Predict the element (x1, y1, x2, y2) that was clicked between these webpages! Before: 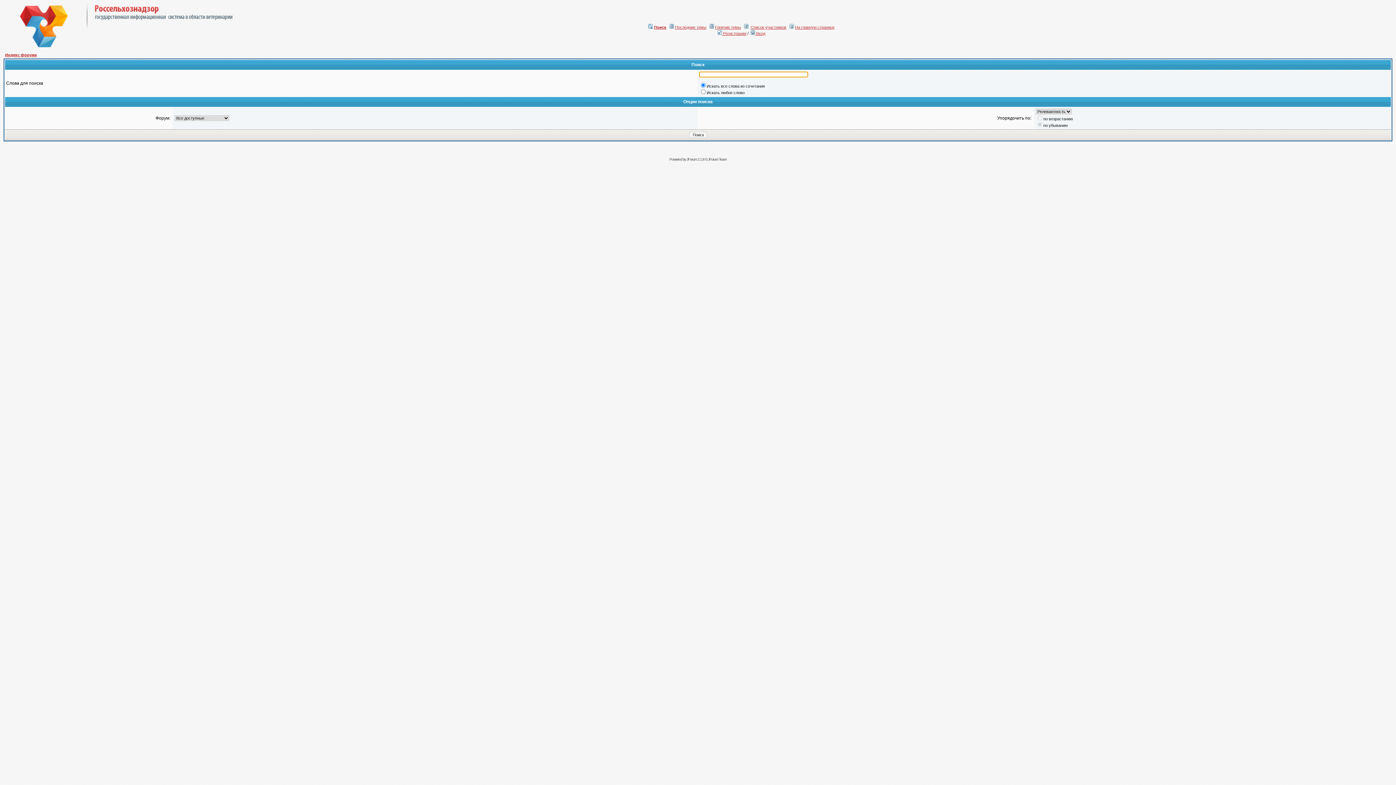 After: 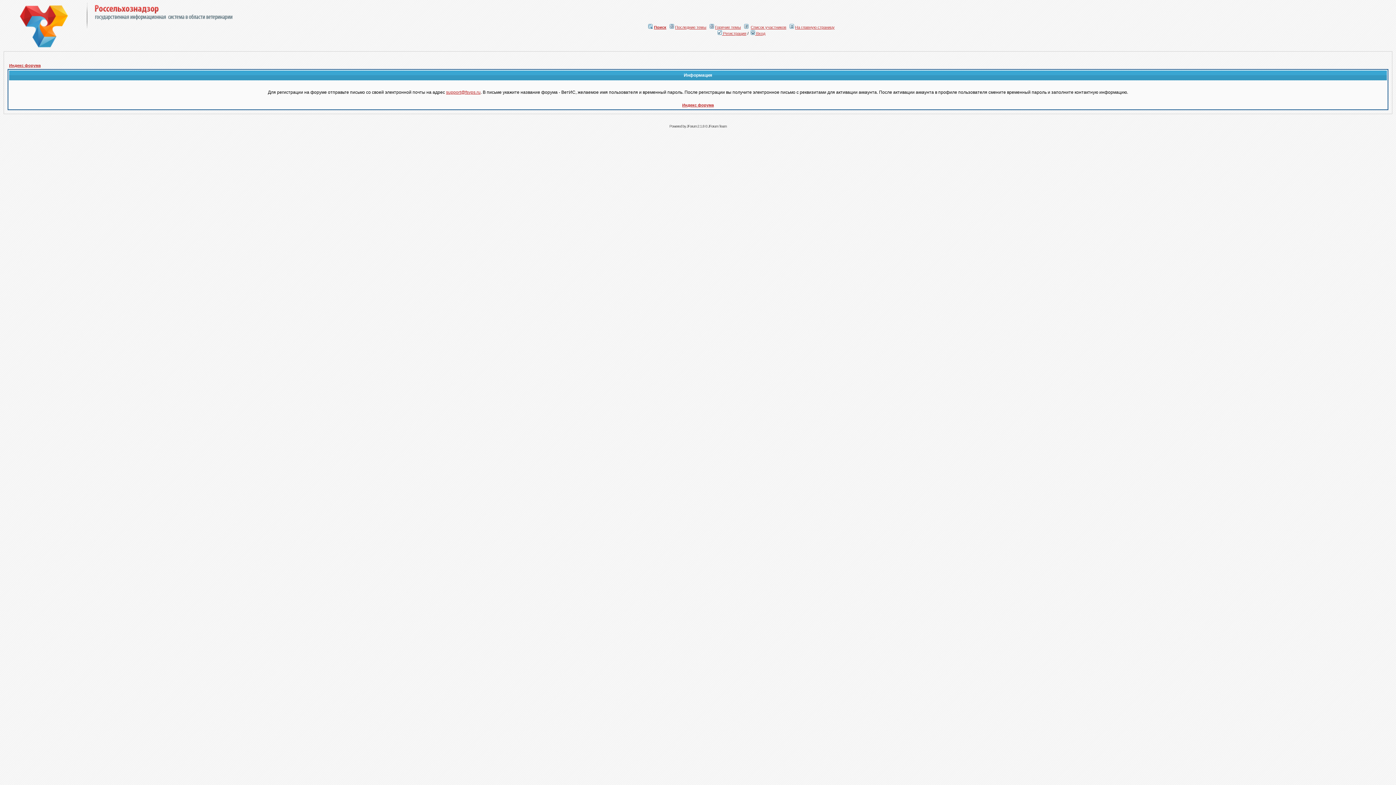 Action: bbox: (717, 31, 746, 35) label:  Регистрация